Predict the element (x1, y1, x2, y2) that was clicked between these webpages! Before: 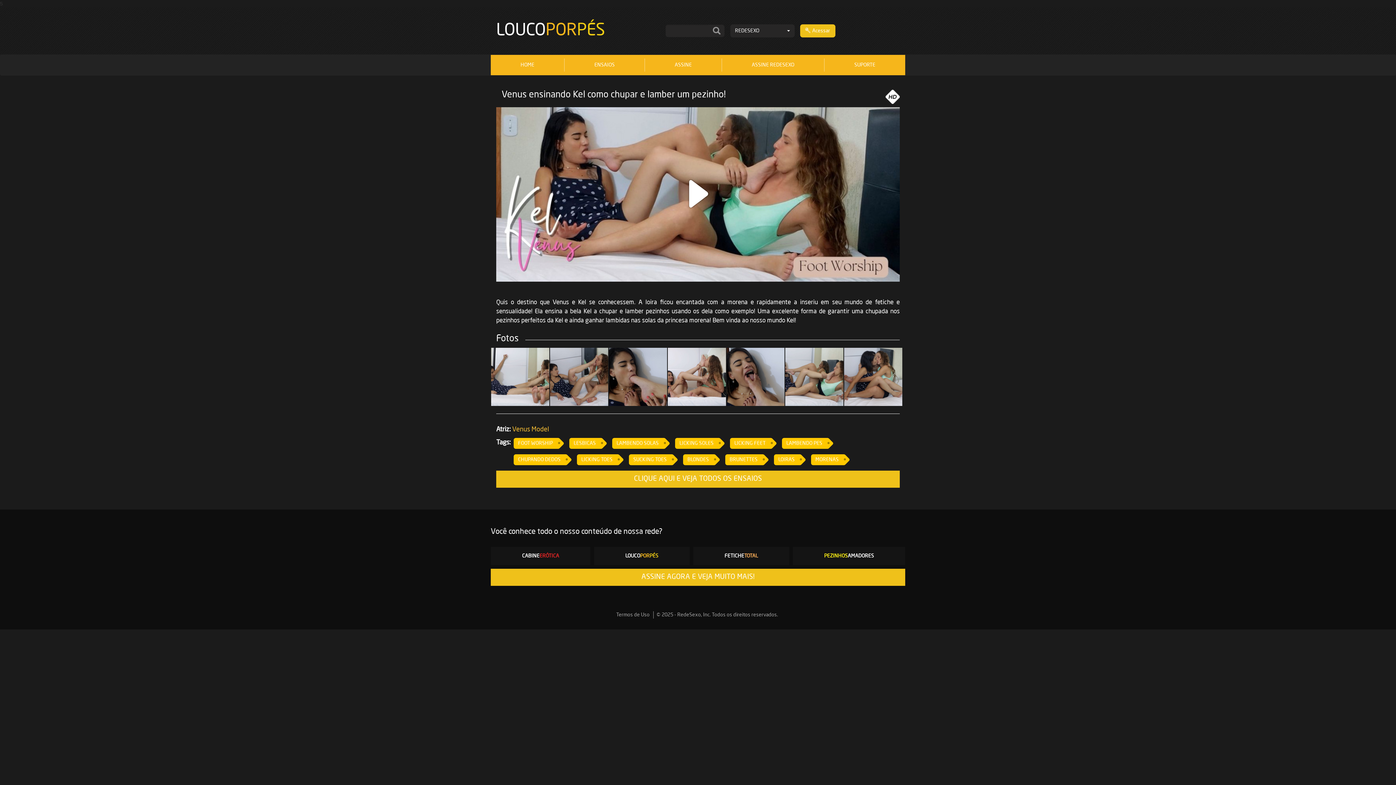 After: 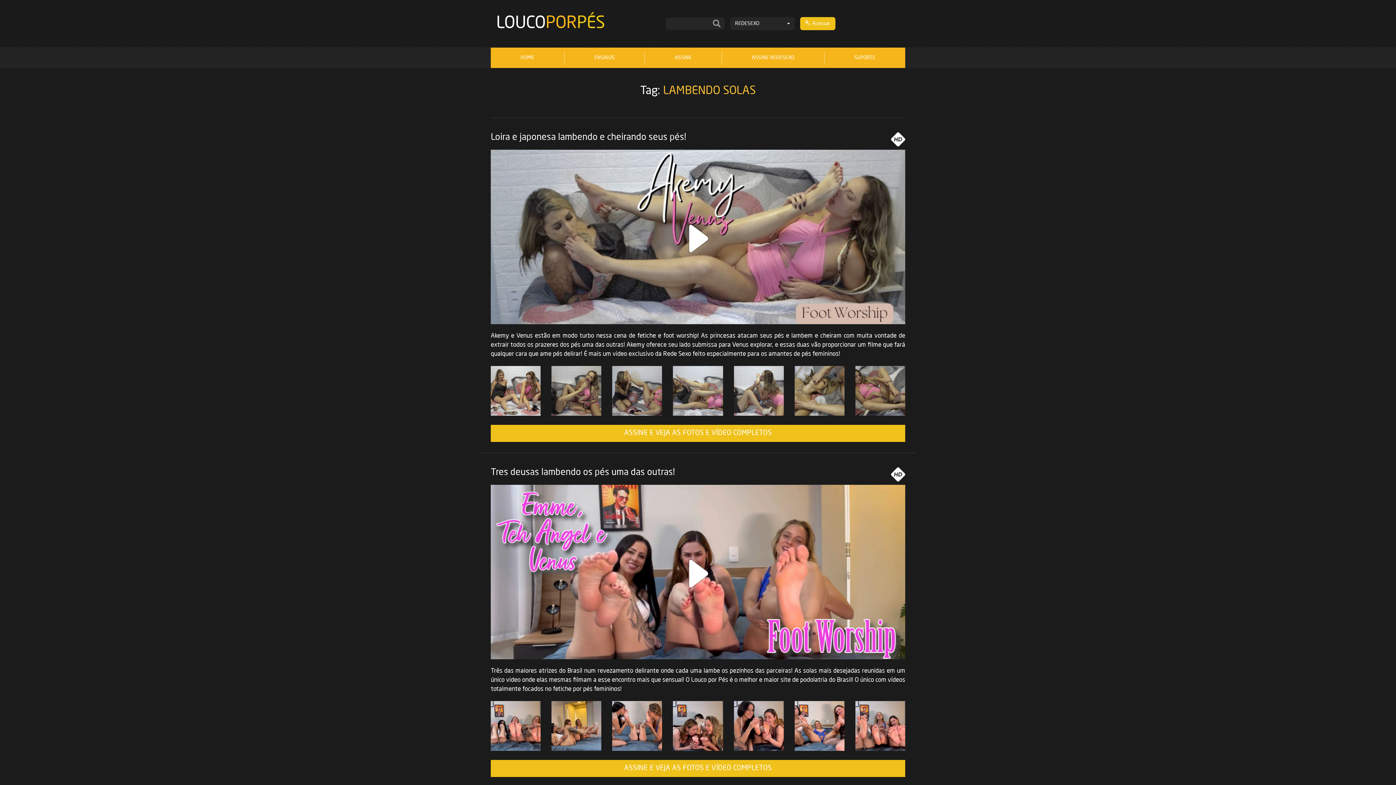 Action: bbox: (612, 438, 666, 449) label: LAMBENDO SOLAS